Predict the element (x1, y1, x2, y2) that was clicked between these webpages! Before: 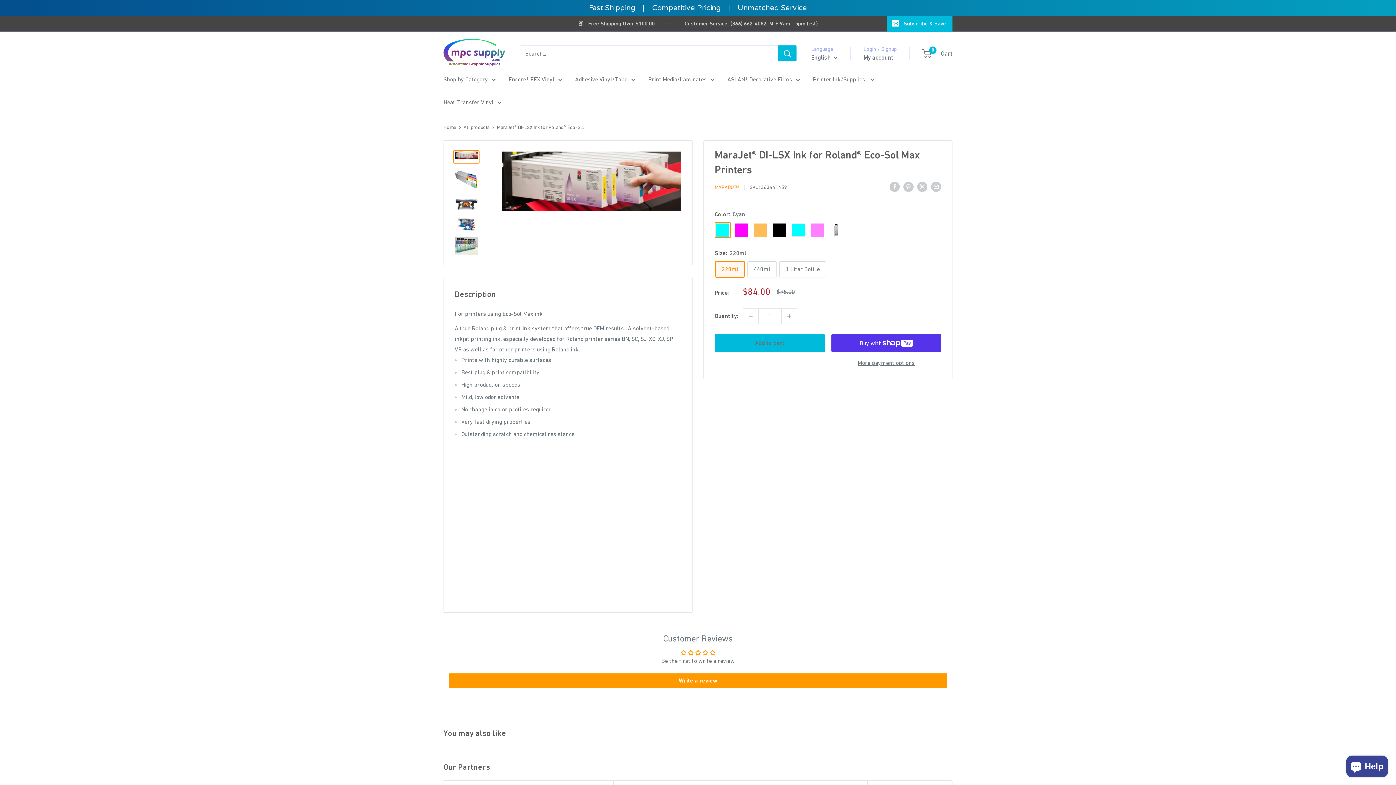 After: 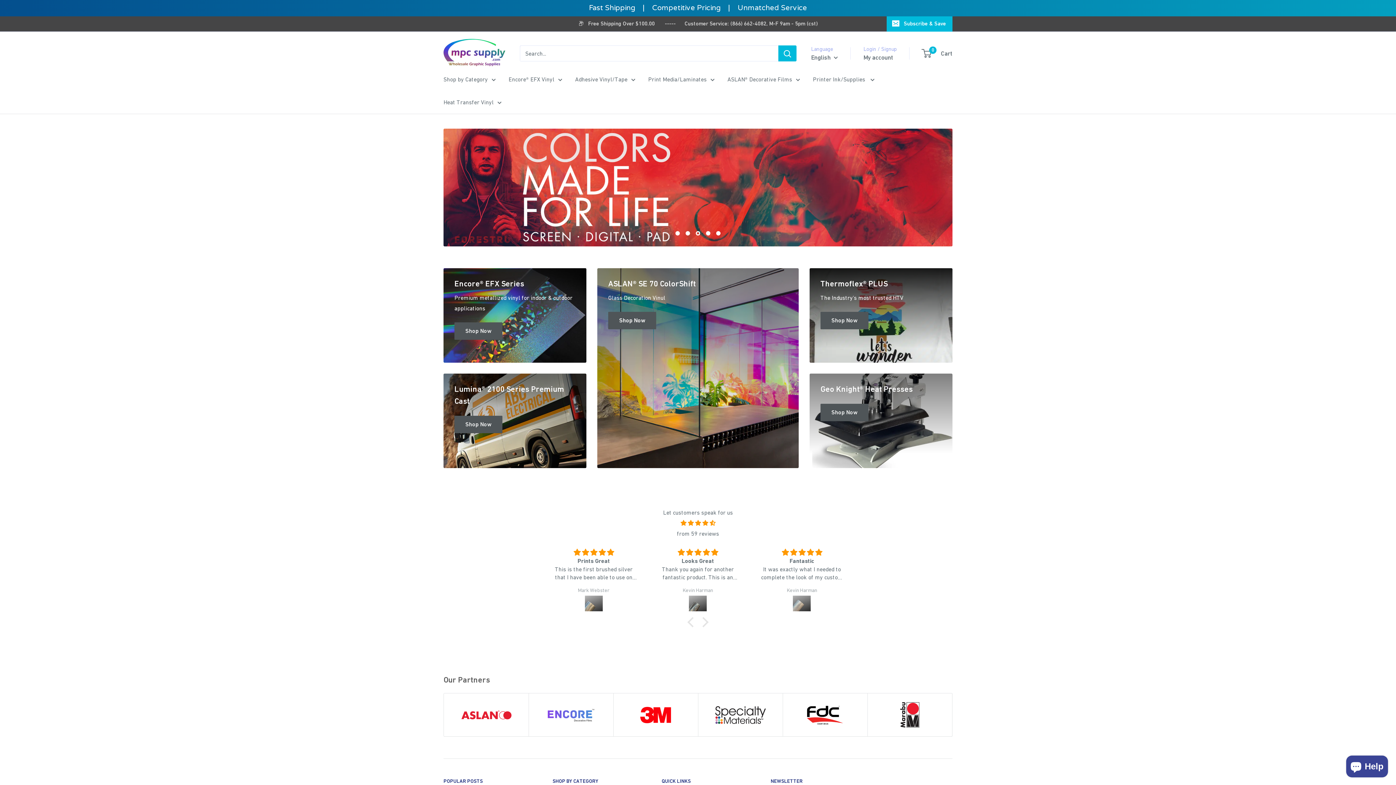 Action: bbox: (443, 124, 456, 130) label: Home